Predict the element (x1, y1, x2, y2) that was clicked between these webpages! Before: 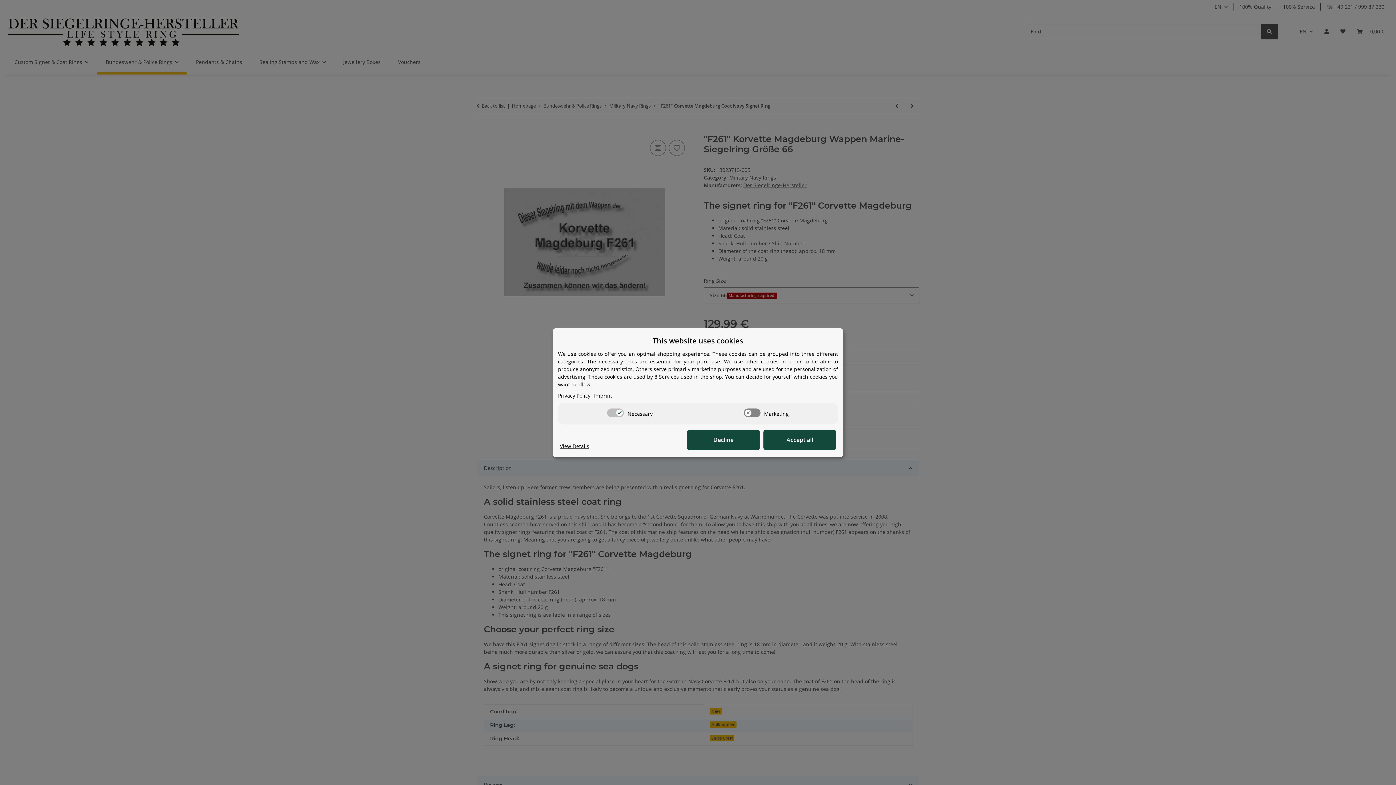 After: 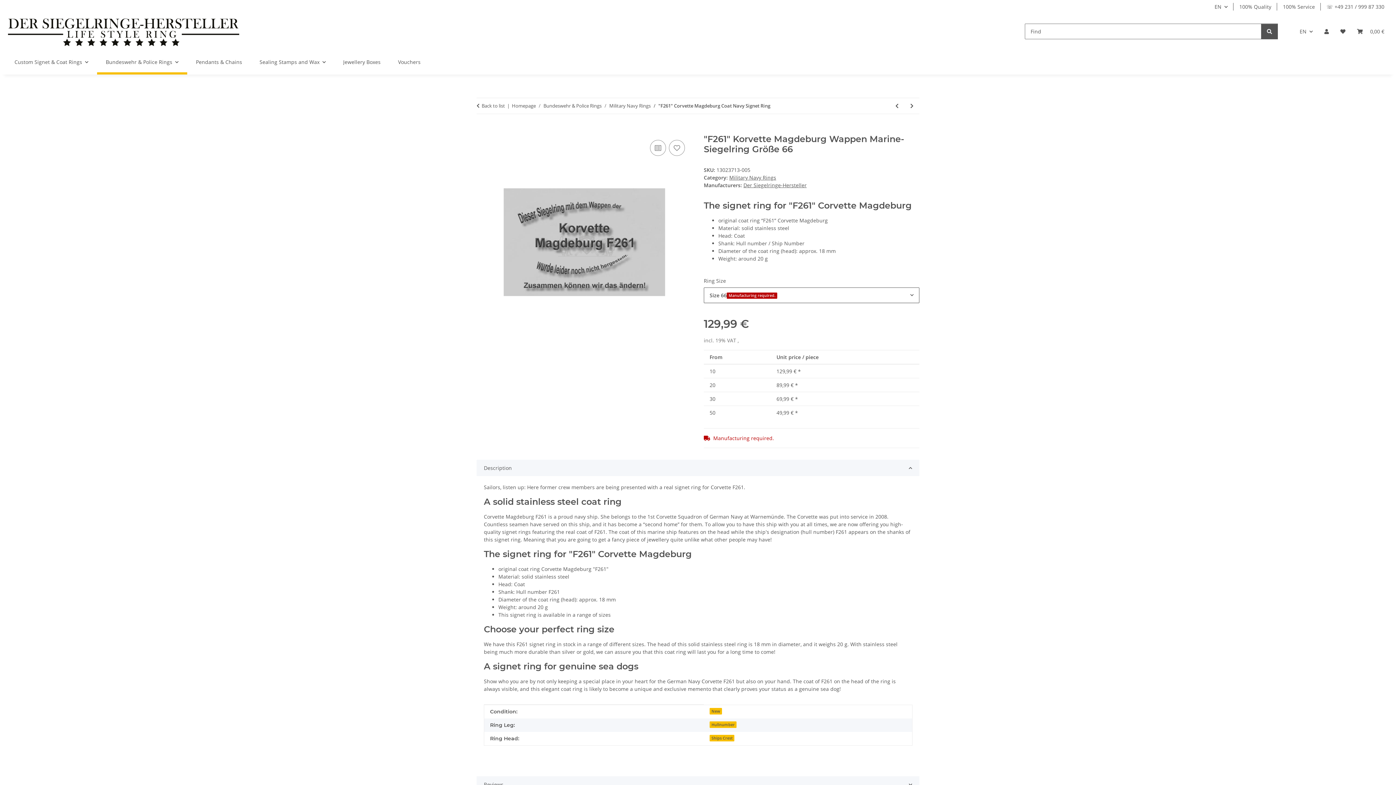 Action: label: Cookie View Details bbox: (560, 442, 589, 450)